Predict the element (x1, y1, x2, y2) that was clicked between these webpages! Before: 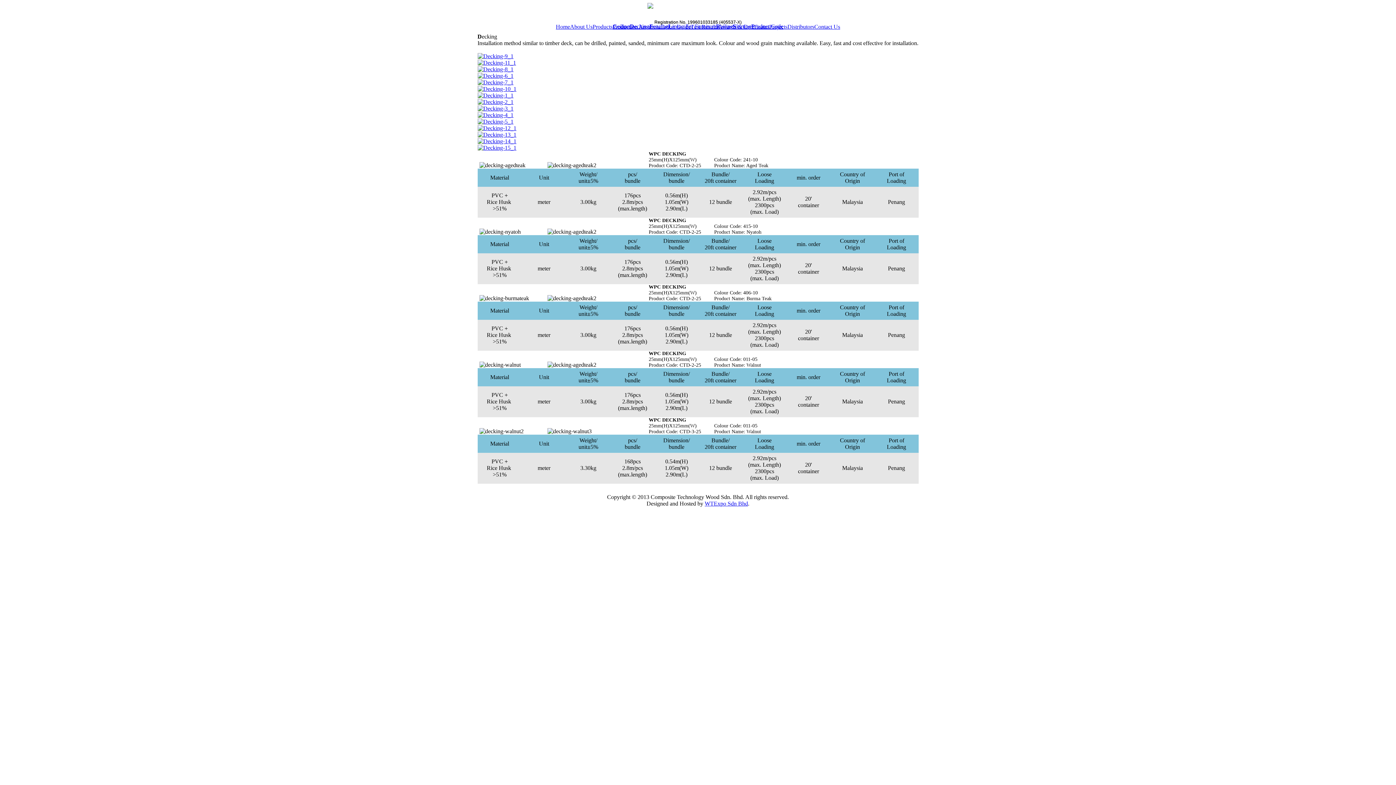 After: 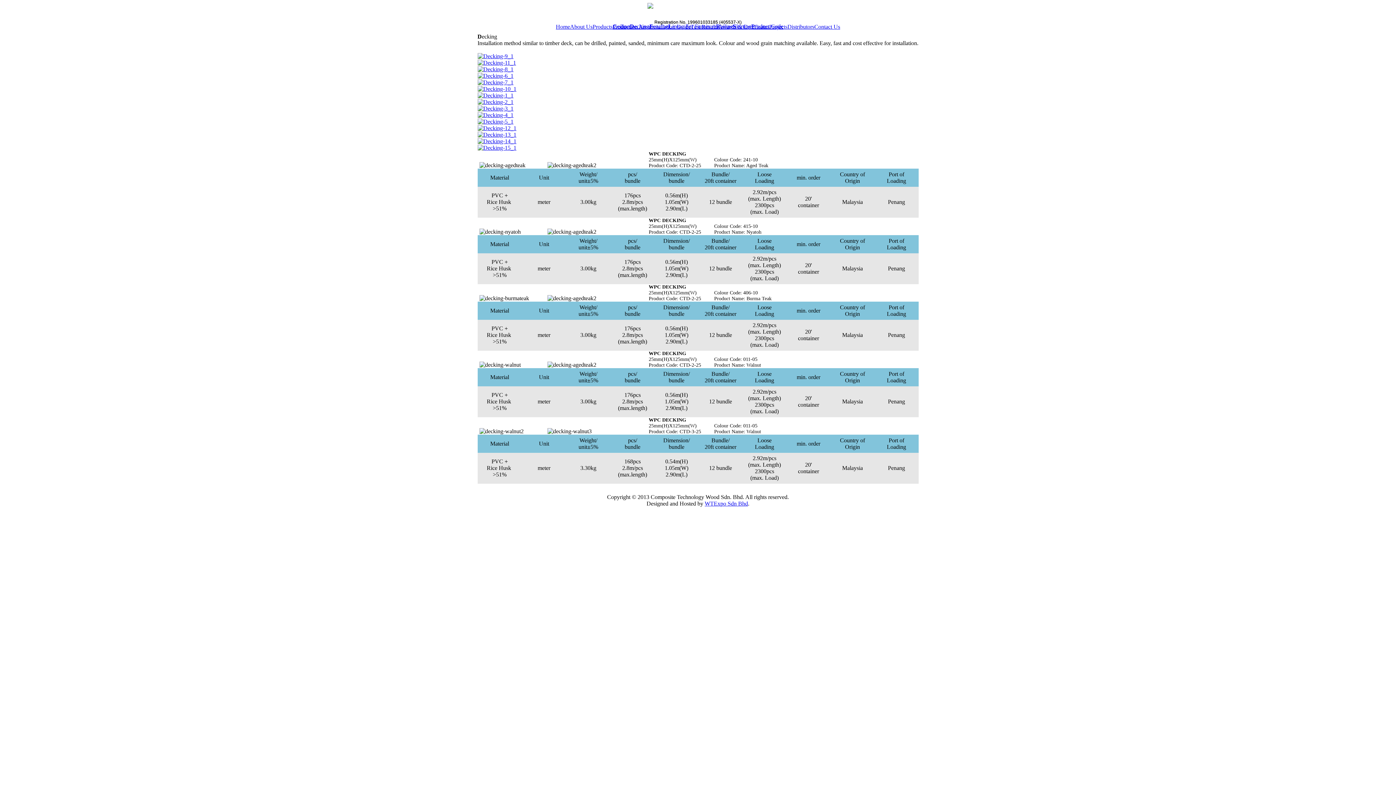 Action: bbox: (477, 118, 513, 124)